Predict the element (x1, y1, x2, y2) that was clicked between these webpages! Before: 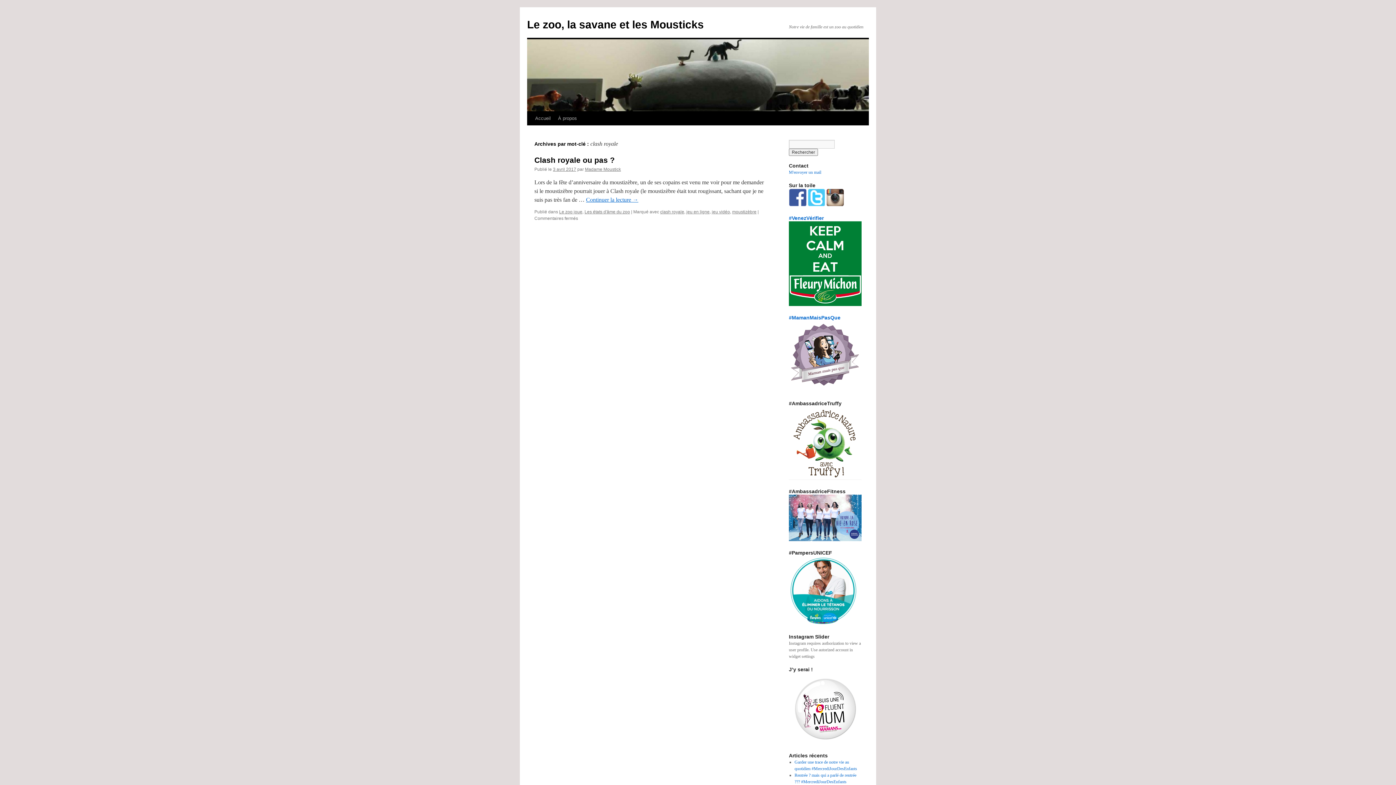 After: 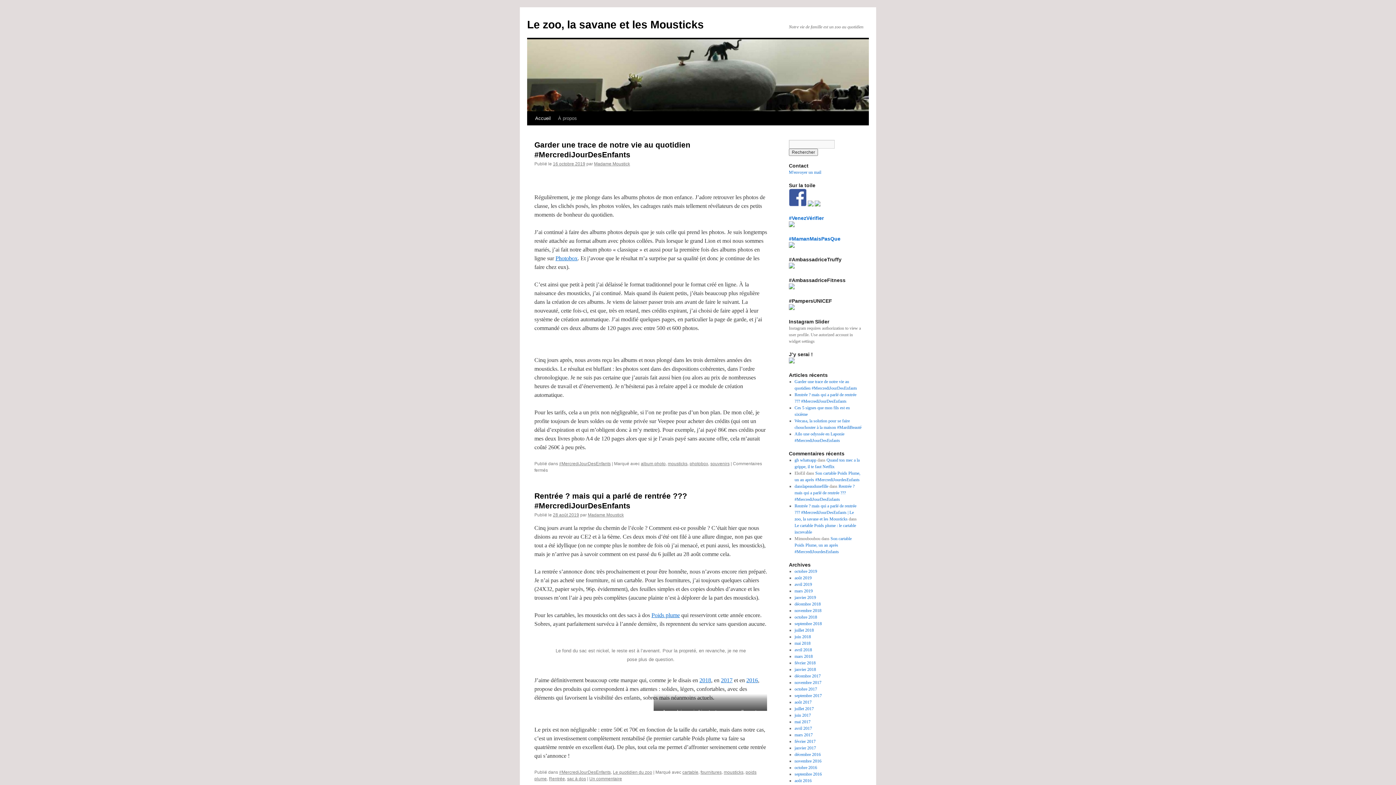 Action: bbox: (531, 111, 554, 125) label: Accueil